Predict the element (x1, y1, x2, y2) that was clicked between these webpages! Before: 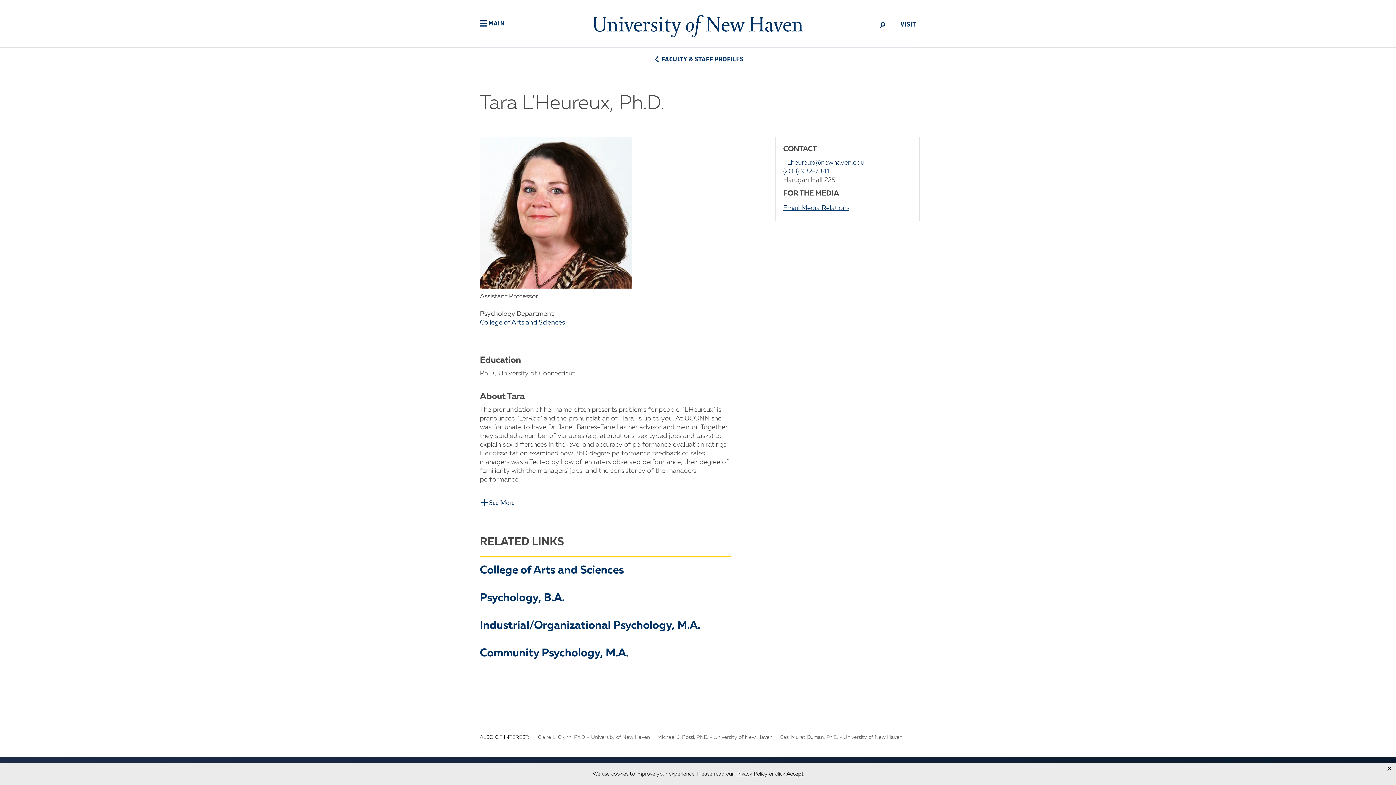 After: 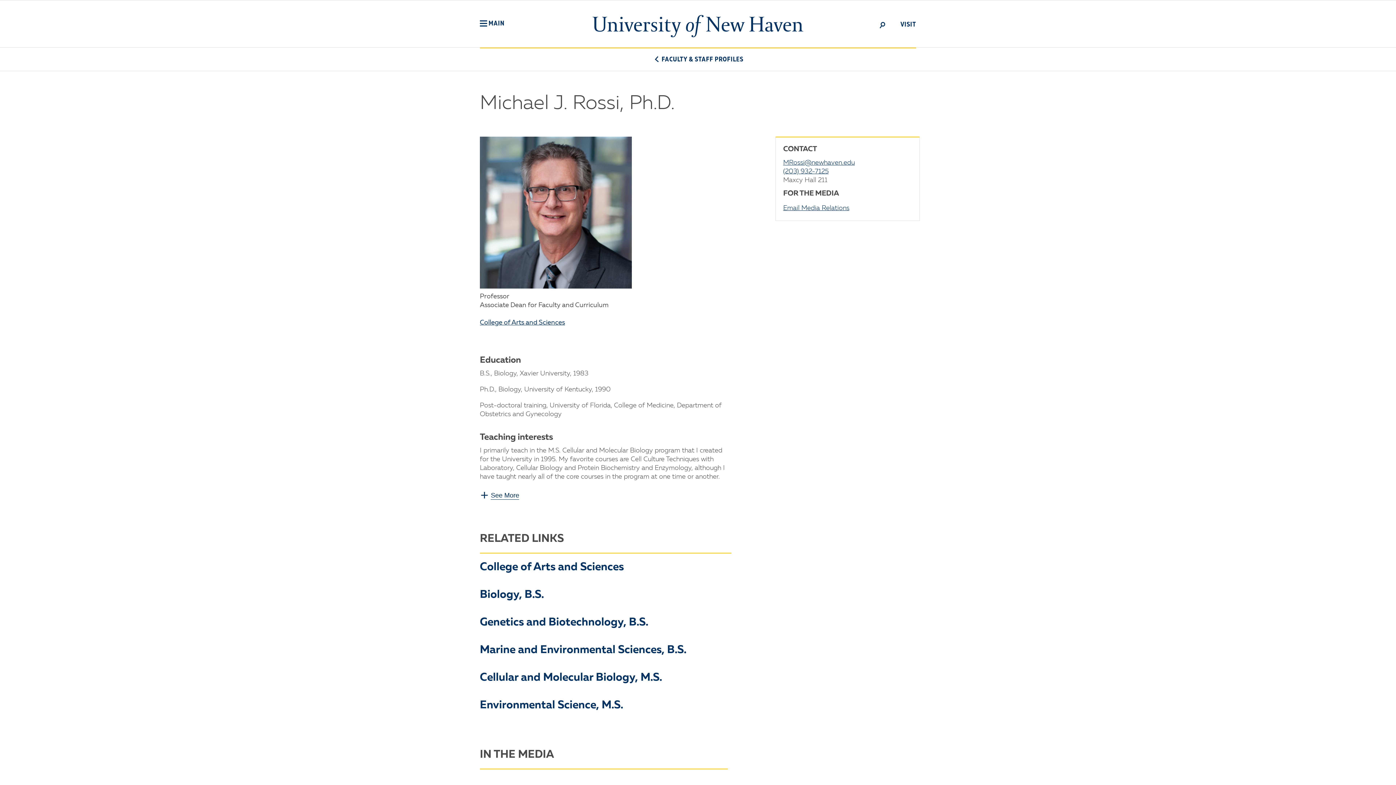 Action: bbox: (657, 735, 772, 740) label: Michael J. Rossi, Ph.D. - University of New Haven